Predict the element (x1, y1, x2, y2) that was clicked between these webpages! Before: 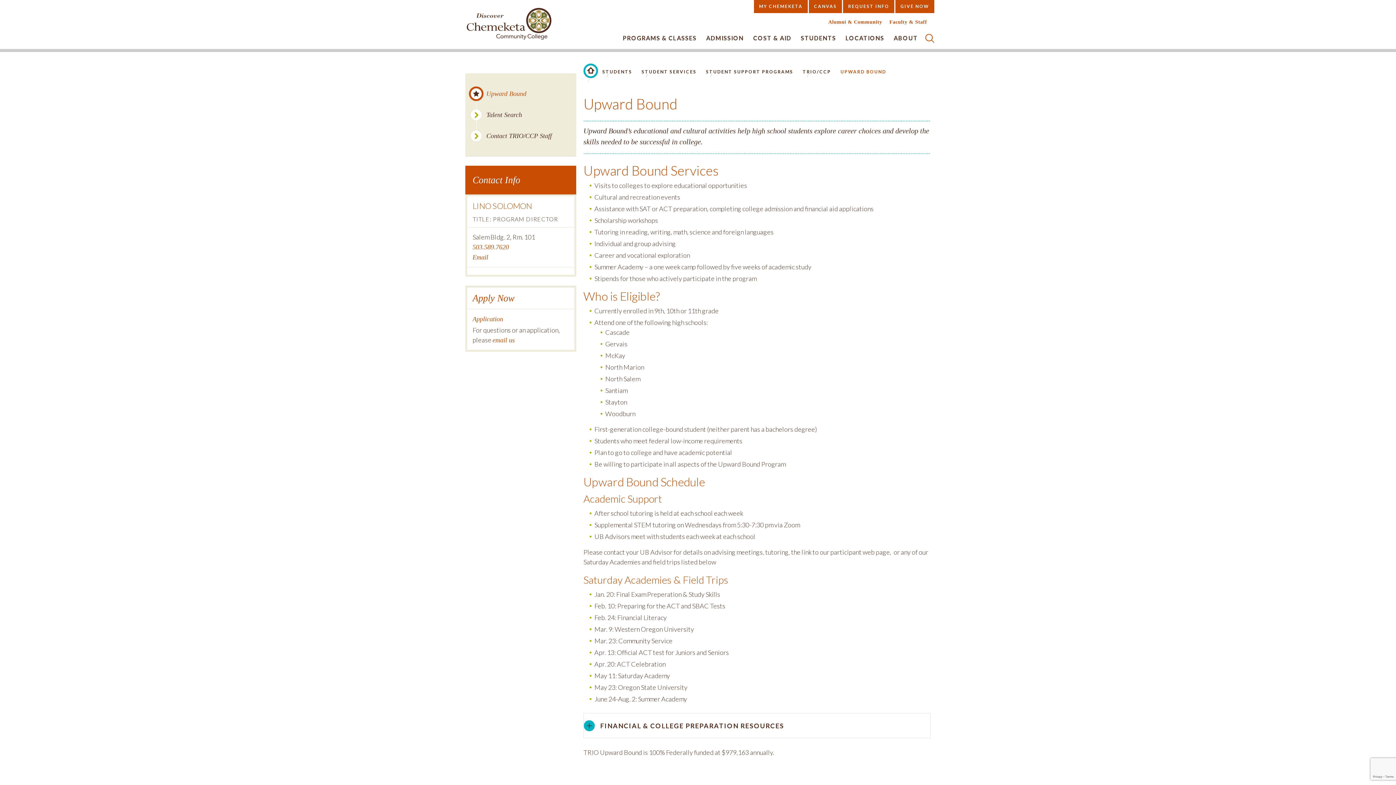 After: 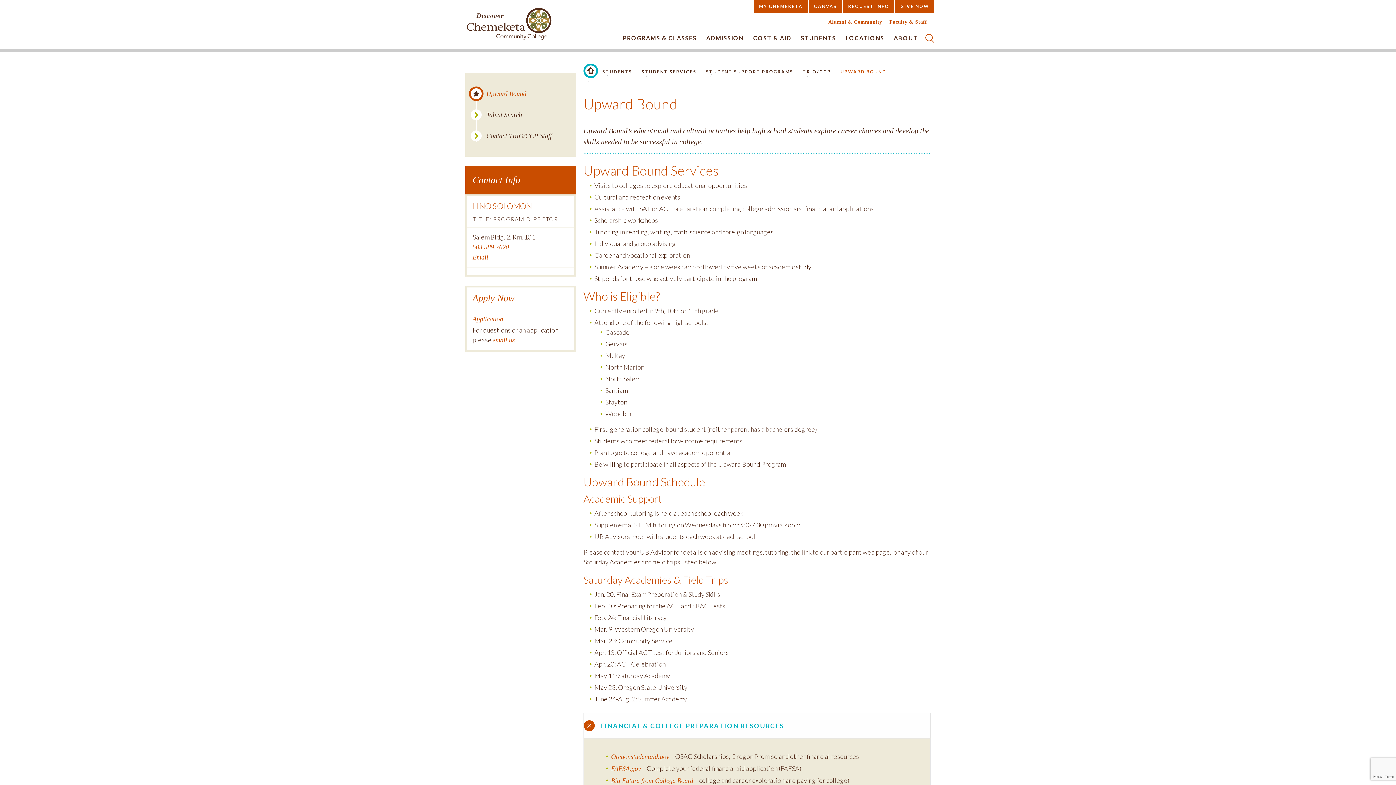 Action: label: FINANCIAL & COLLEGE PREPARATION RESOURCES bbox: (583, 713, 930, 738)